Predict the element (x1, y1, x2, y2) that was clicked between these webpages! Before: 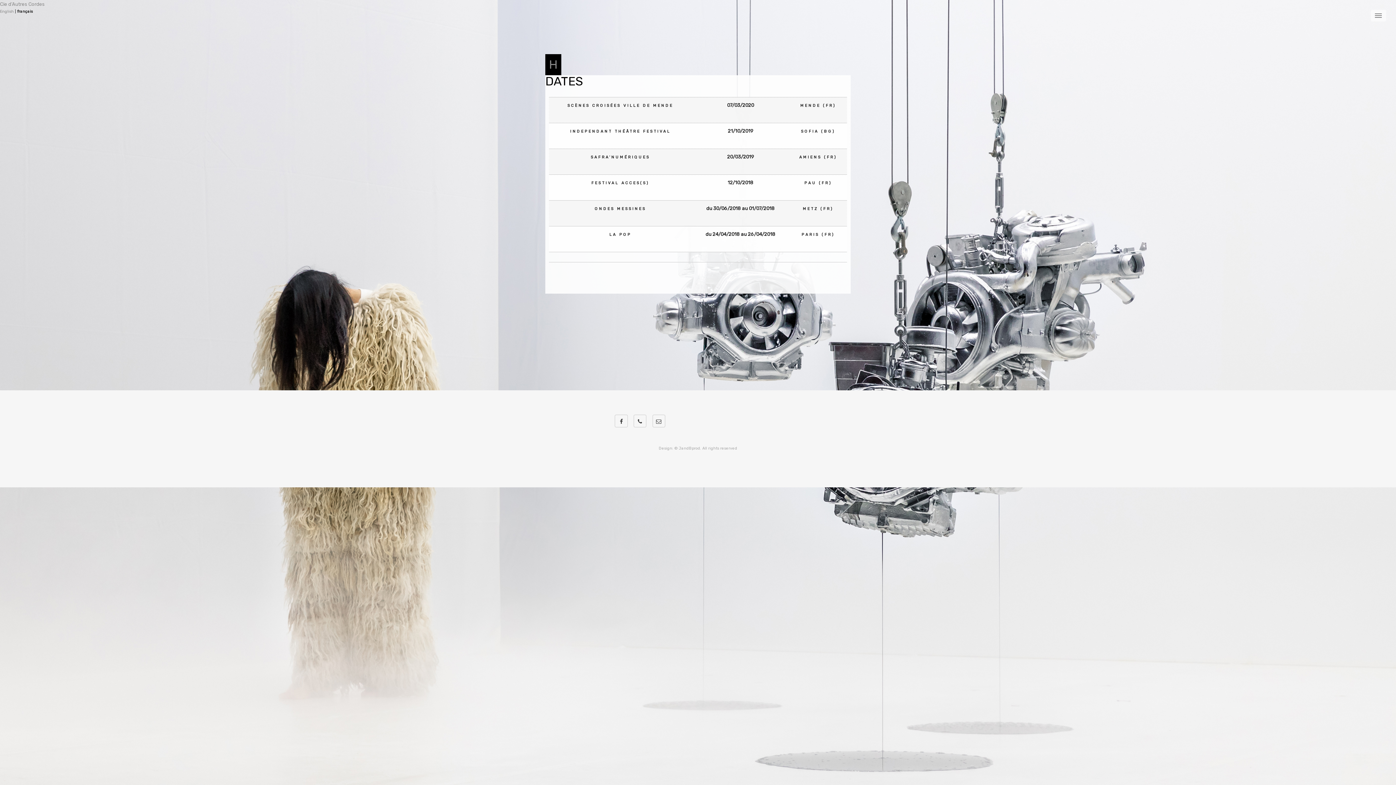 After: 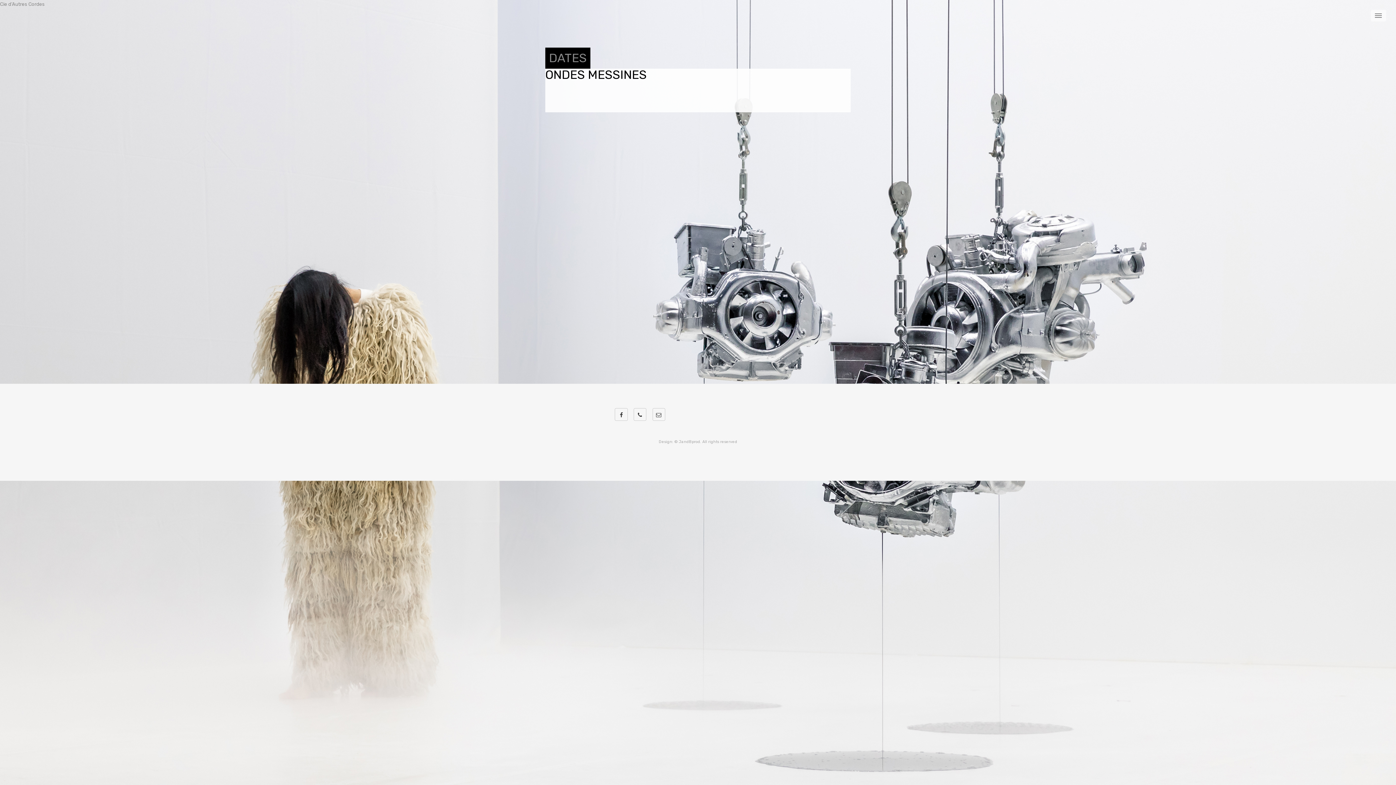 Action: bbox: (594, 206, 646, 211) label: ONDES MESSINES